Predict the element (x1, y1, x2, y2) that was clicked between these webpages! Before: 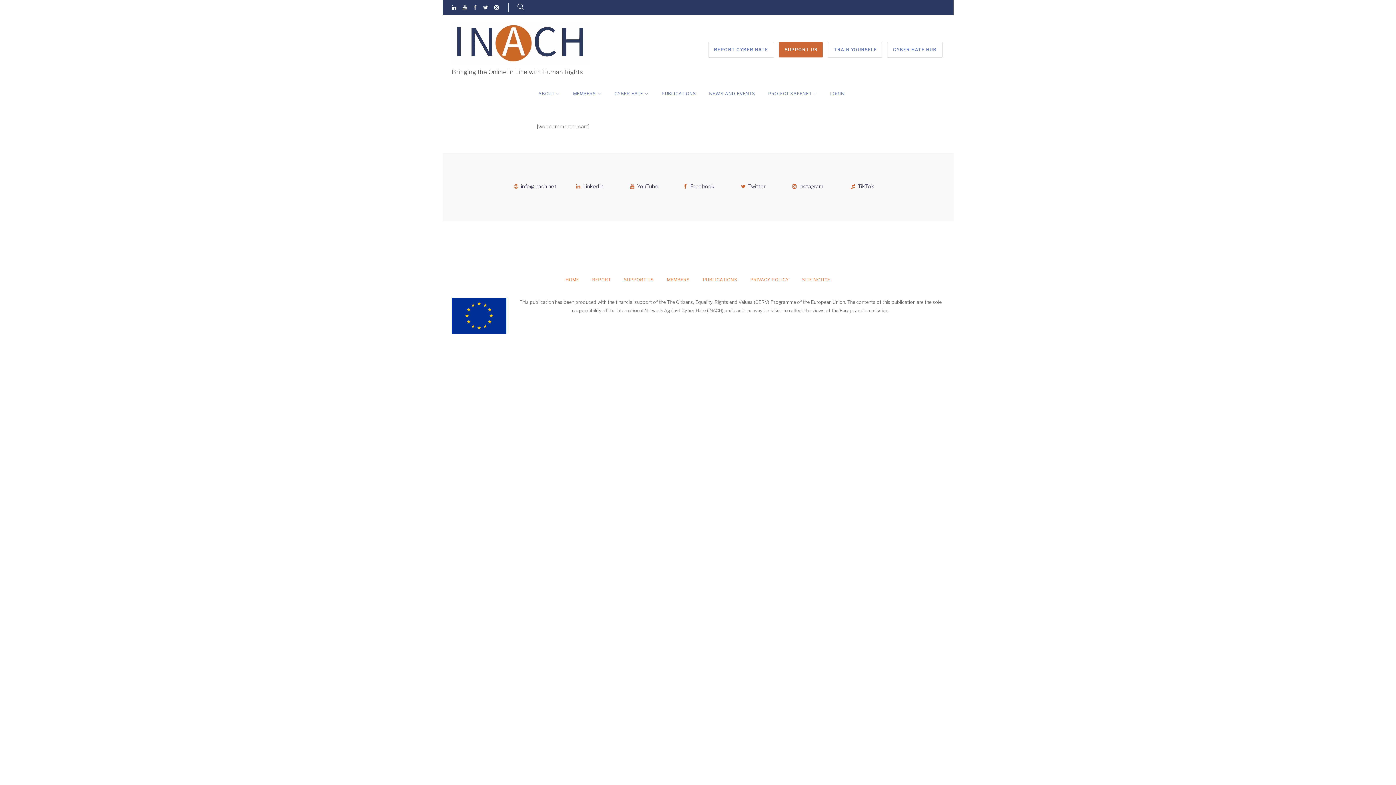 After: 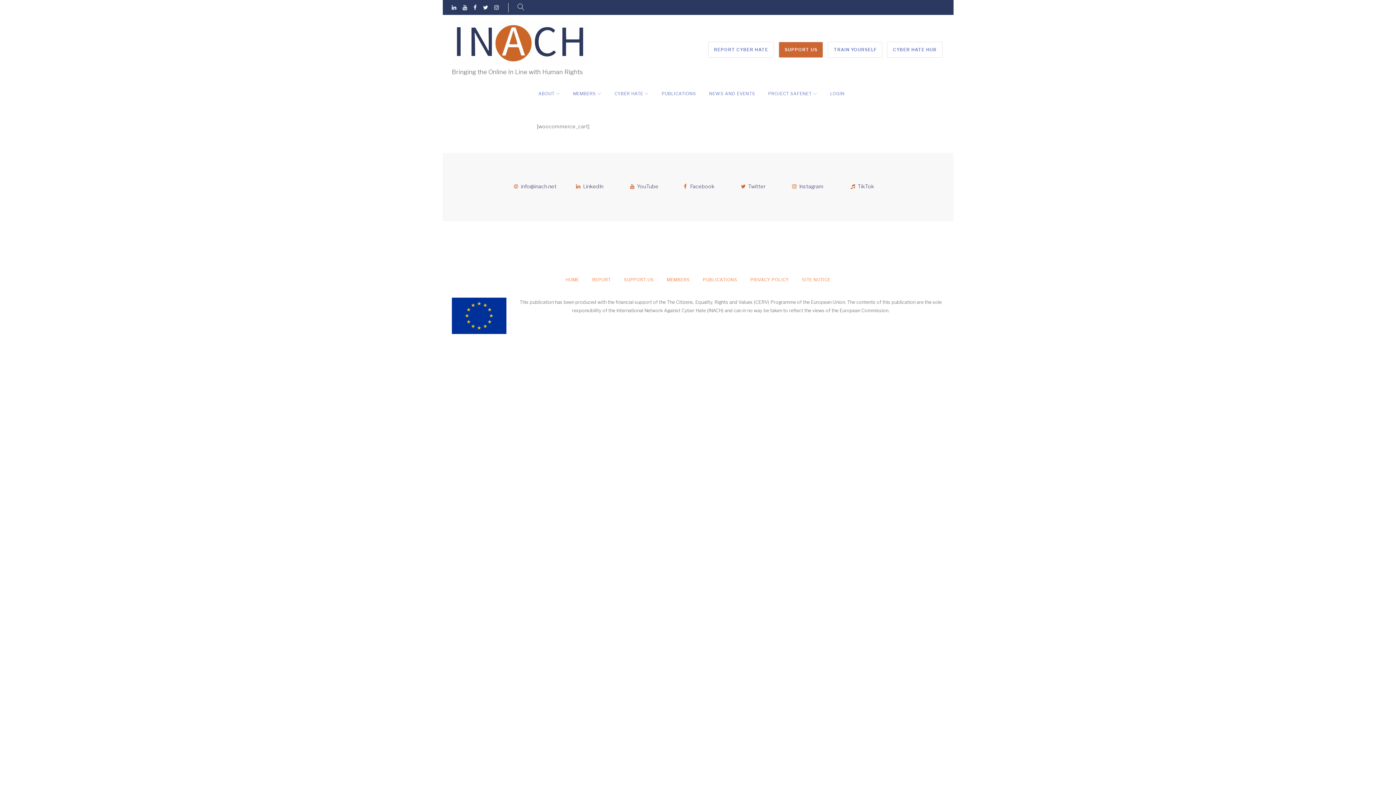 Action: label: YouTube bbox: (637, 183, 658, 189)